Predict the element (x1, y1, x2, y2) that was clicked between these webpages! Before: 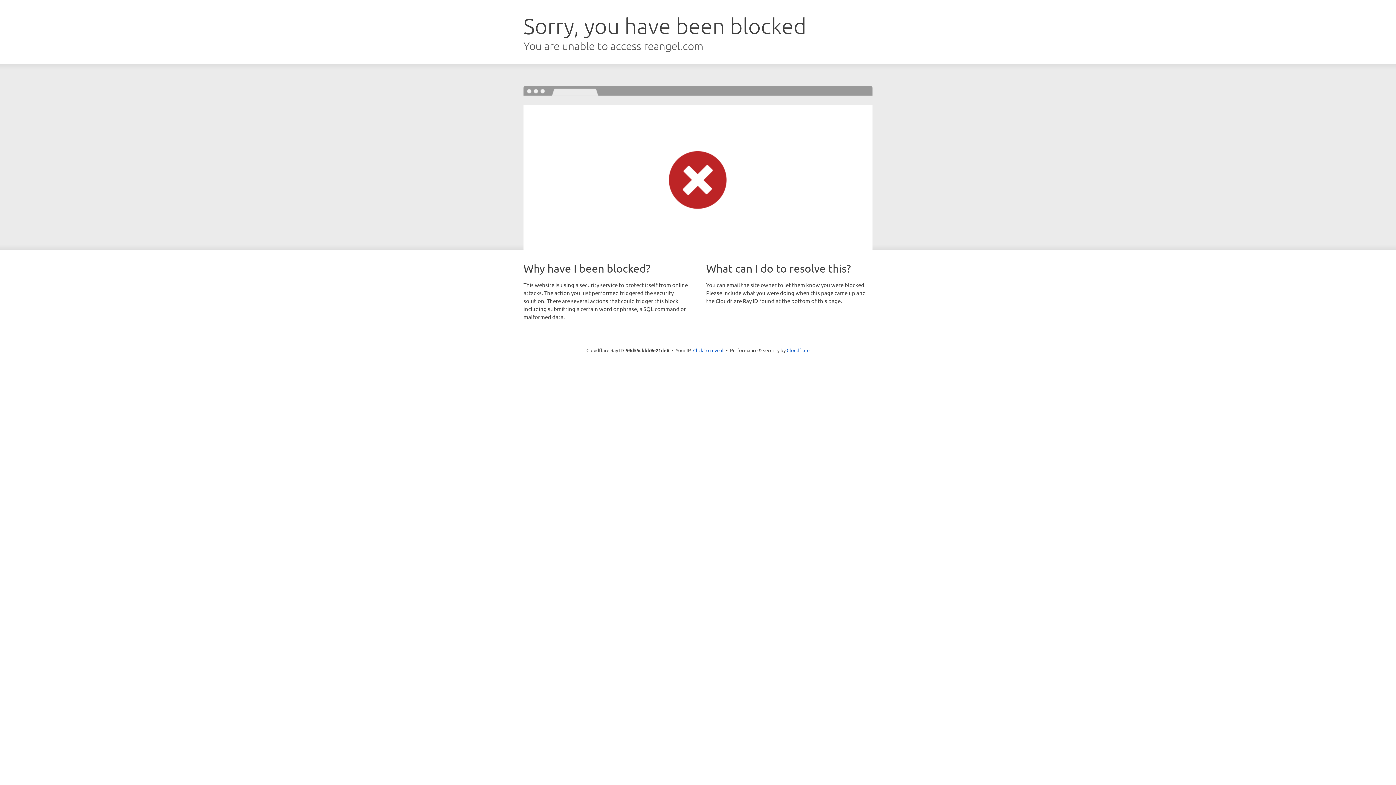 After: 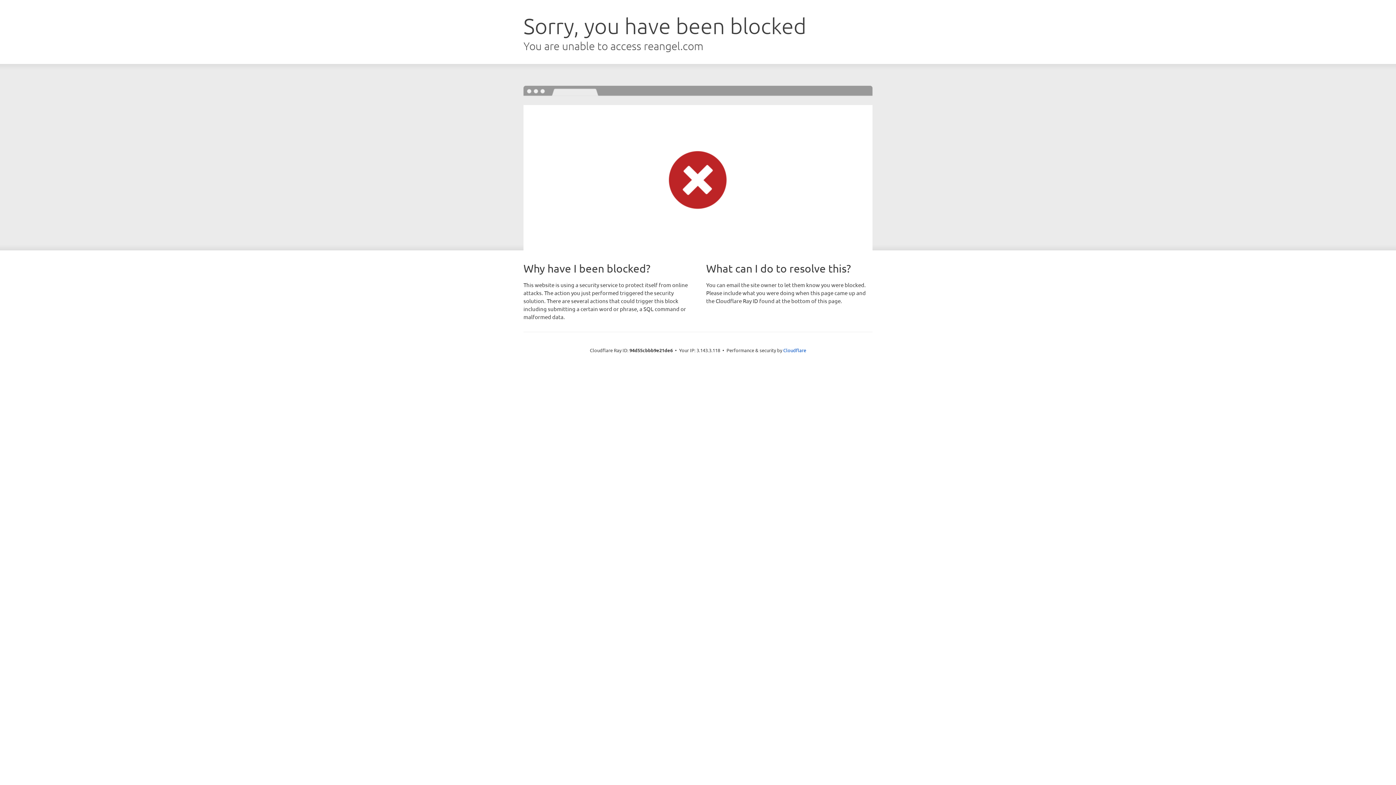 Action: label: Click to reveal bbox: (693, 346, 723, 353)